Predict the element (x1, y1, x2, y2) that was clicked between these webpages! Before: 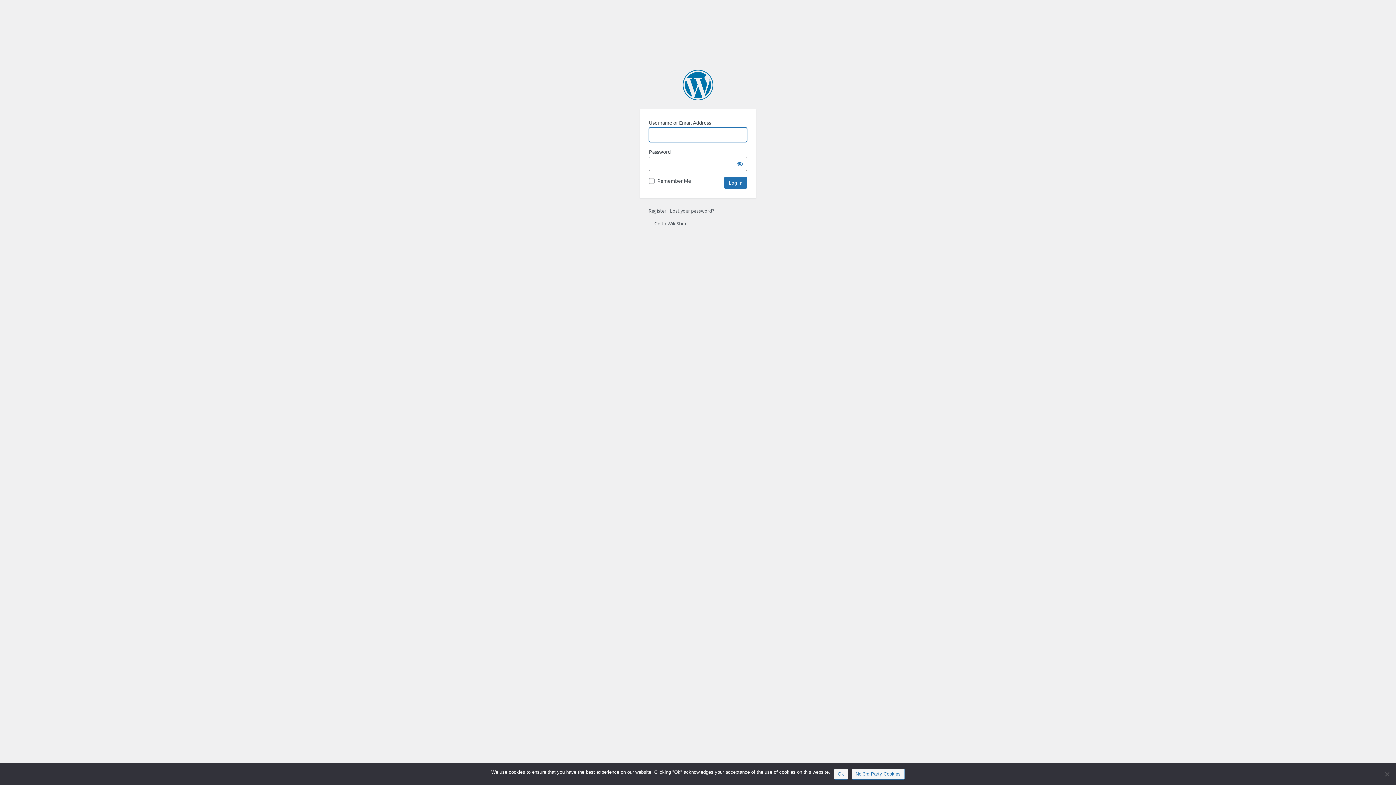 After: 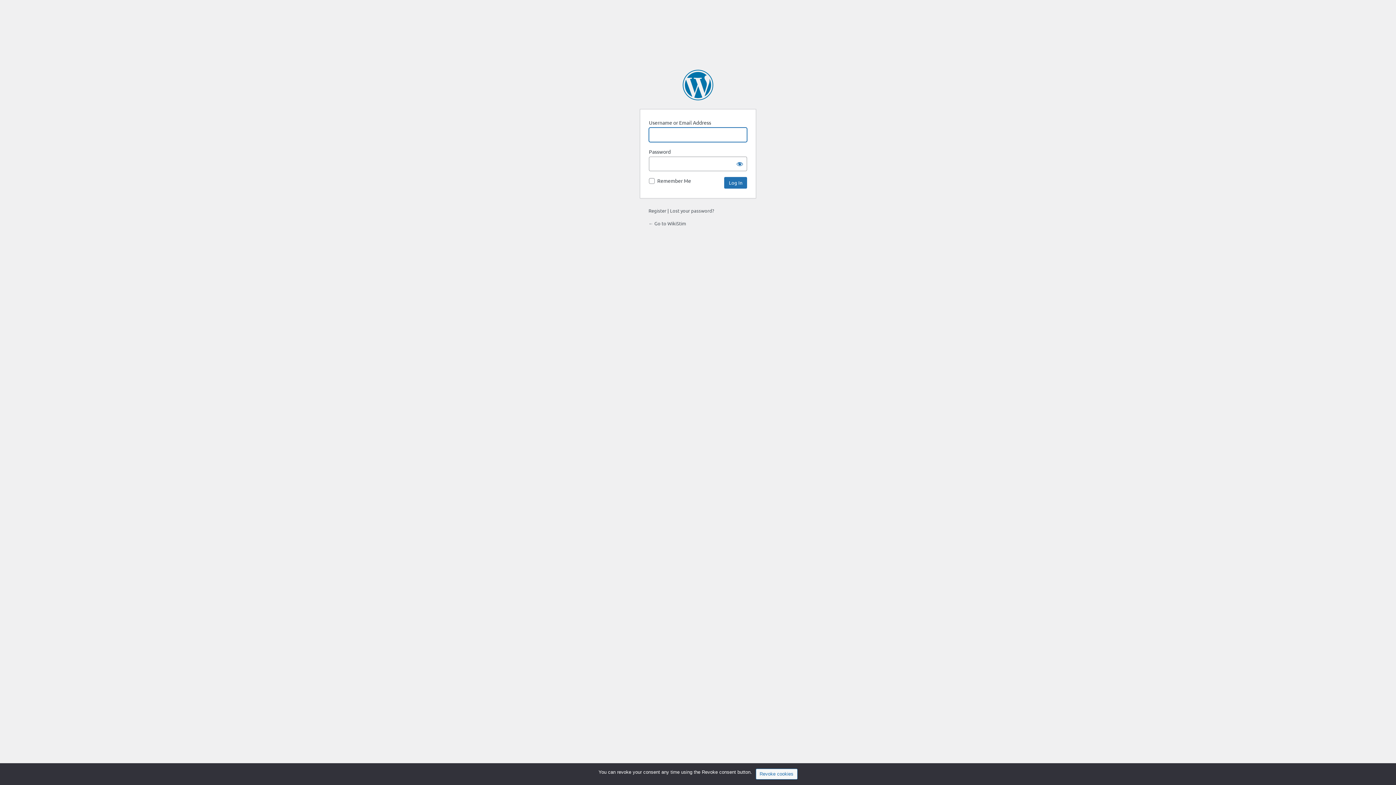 Action: label: No 3rd Party Cookies bbox: (851, 769, 904, 780)